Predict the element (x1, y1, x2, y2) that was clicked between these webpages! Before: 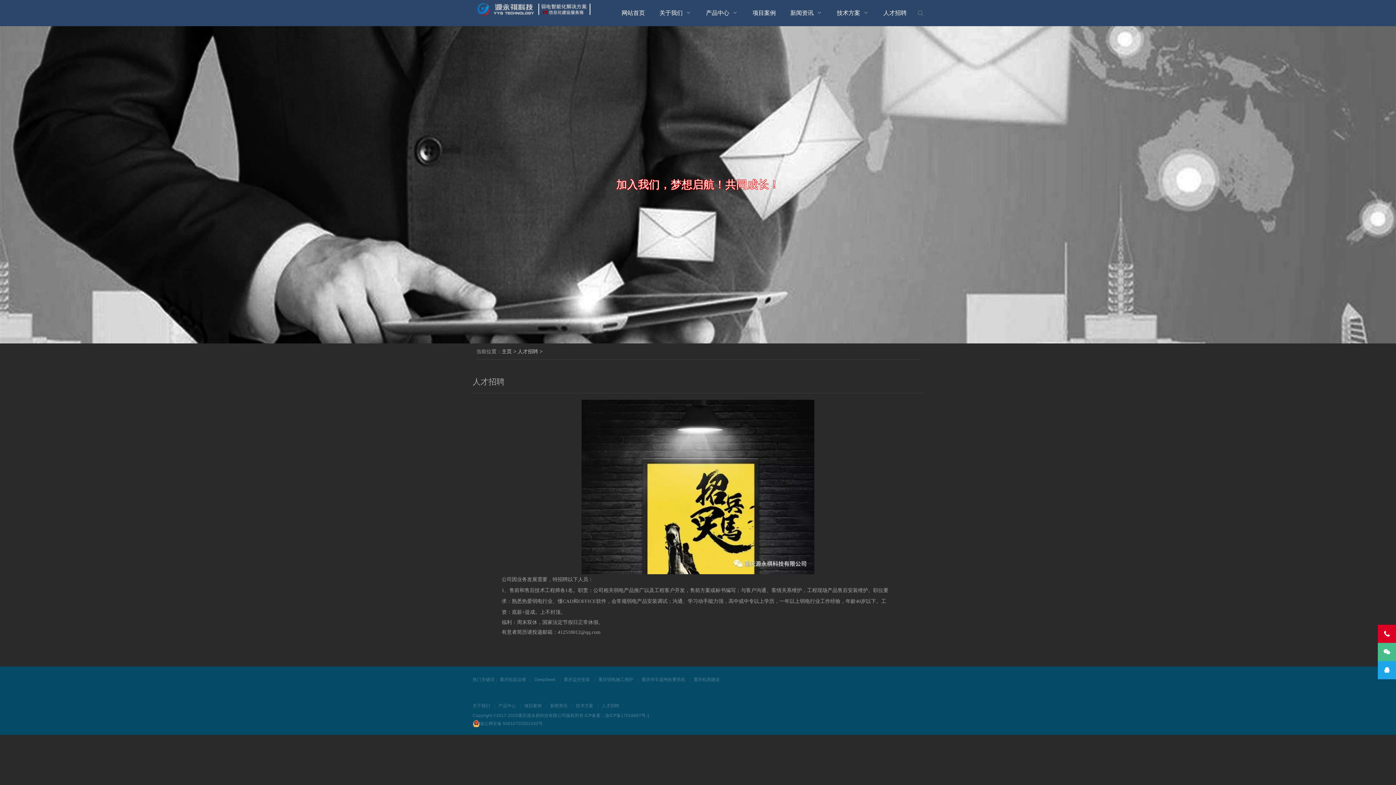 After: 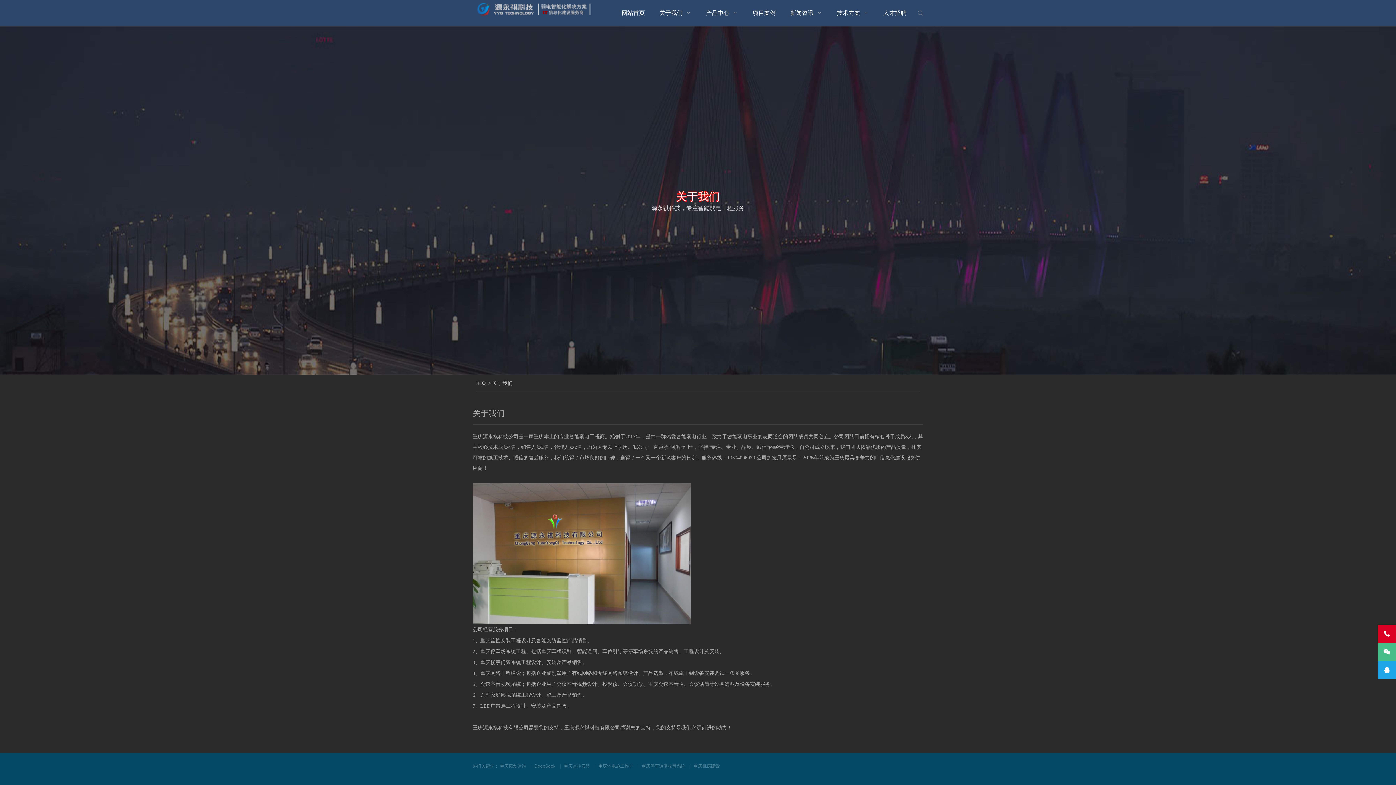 Action: bbox: (659, 0, 682, 26) label: 关于我们